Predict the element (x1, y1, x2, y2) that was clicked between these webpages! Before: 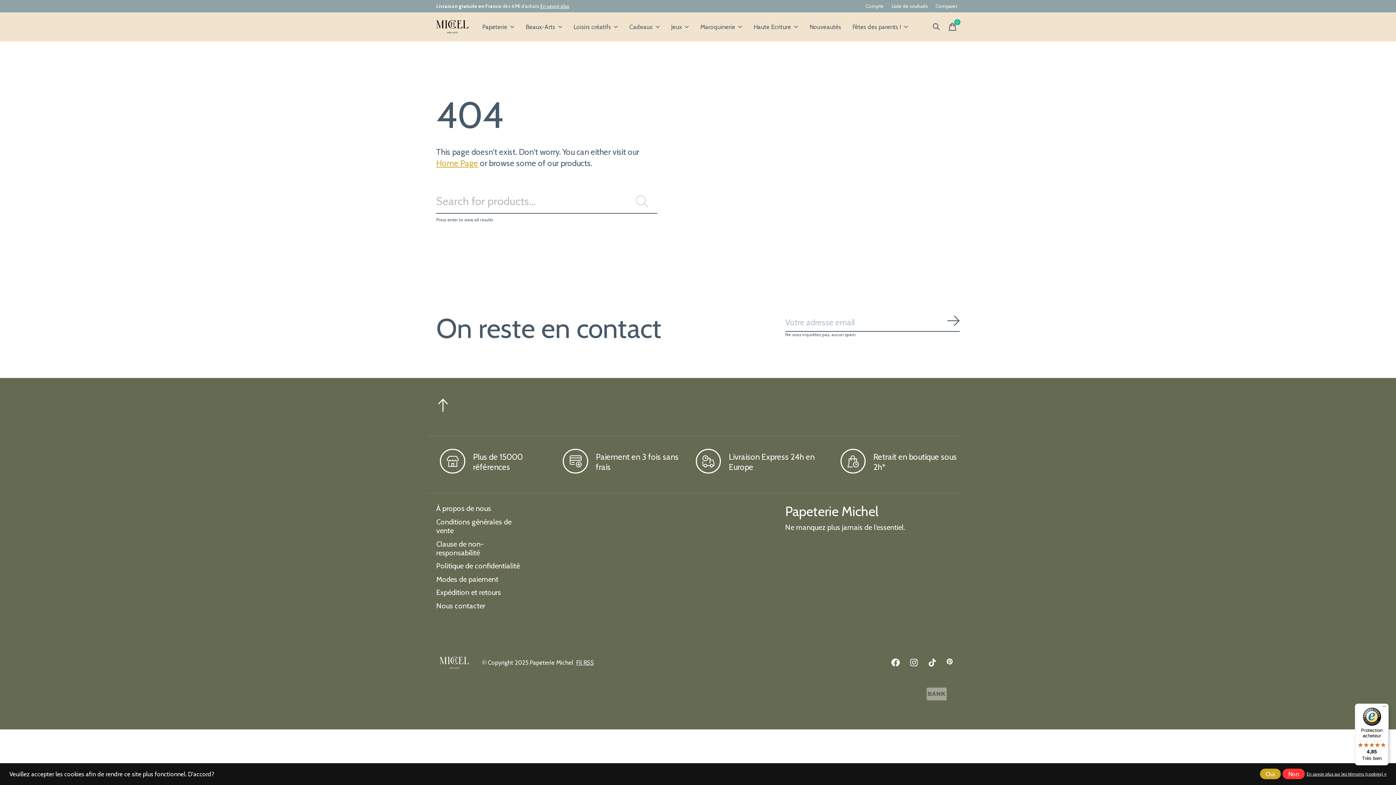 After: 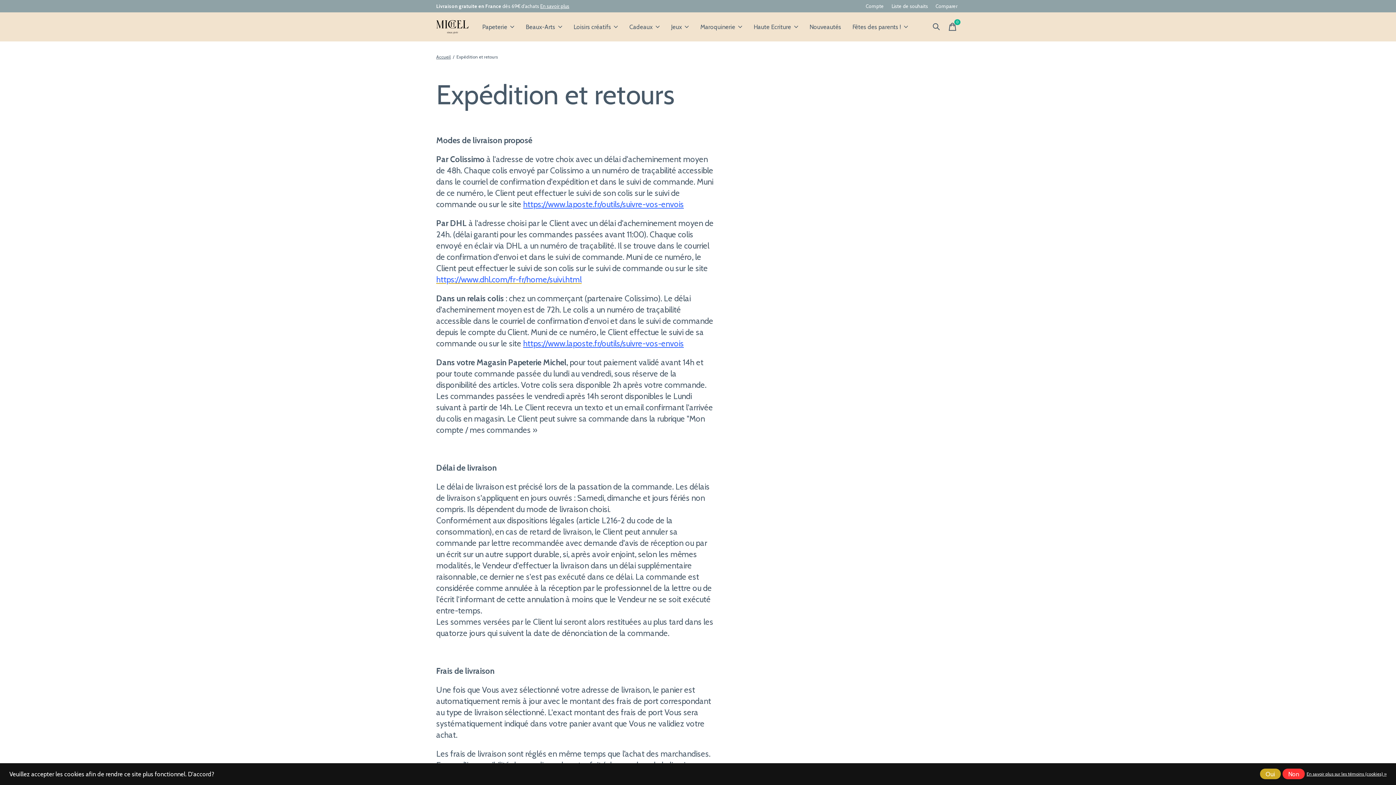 Action: label: En savoir plus bbox: (540, 3, 569, 9)